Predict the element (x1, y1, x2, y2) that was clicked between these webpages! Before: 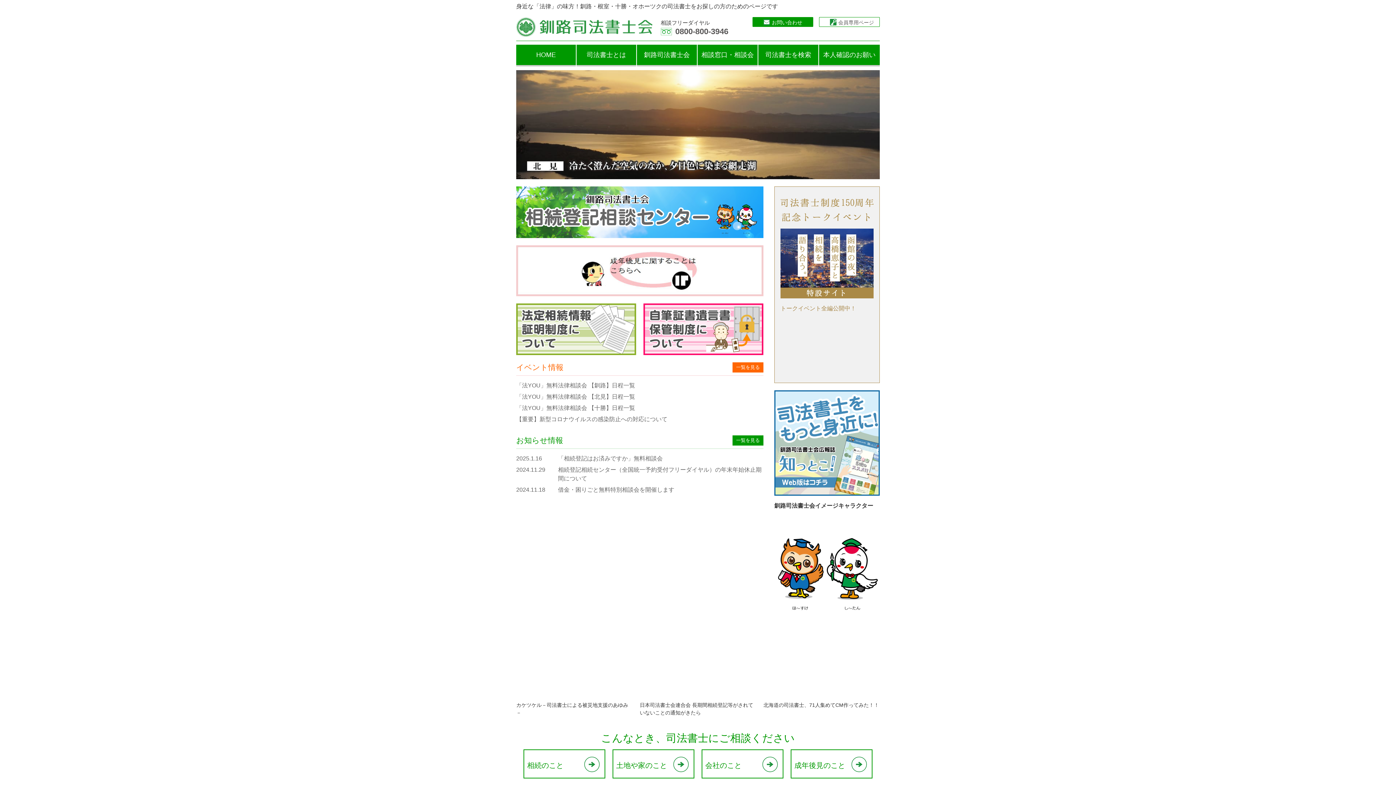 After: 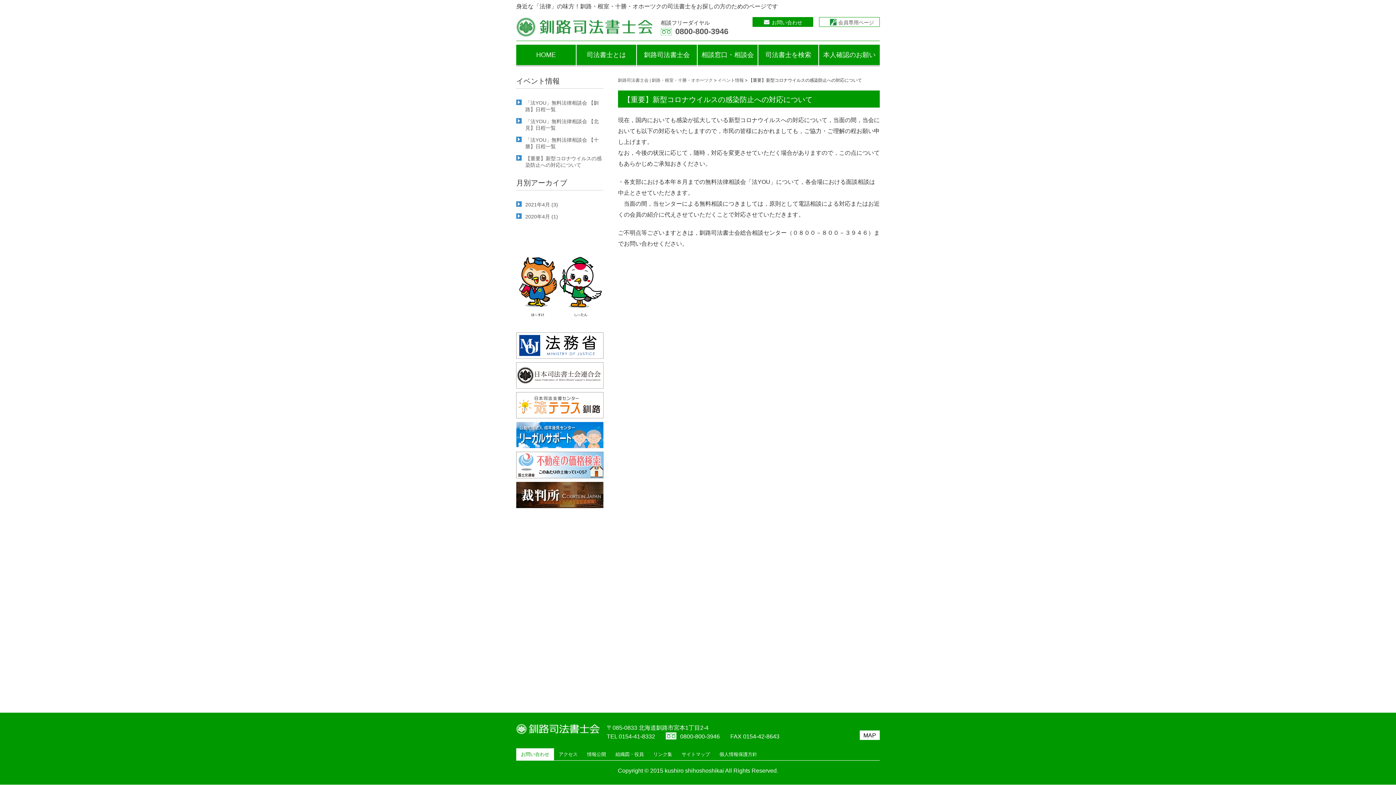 Action: bbox: (516, 276, 763, 288) label: 【重要】新型コロナウイルスの感染防止への対応について